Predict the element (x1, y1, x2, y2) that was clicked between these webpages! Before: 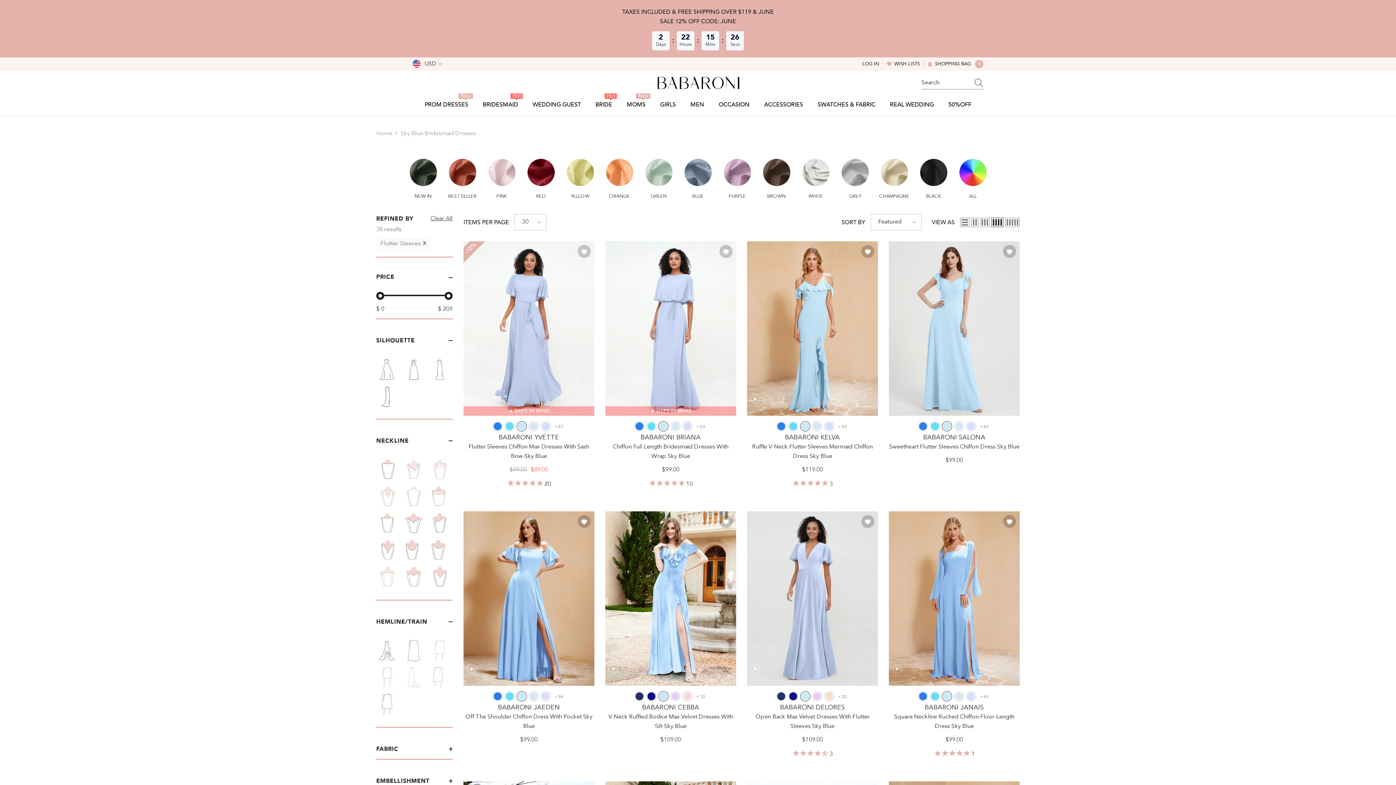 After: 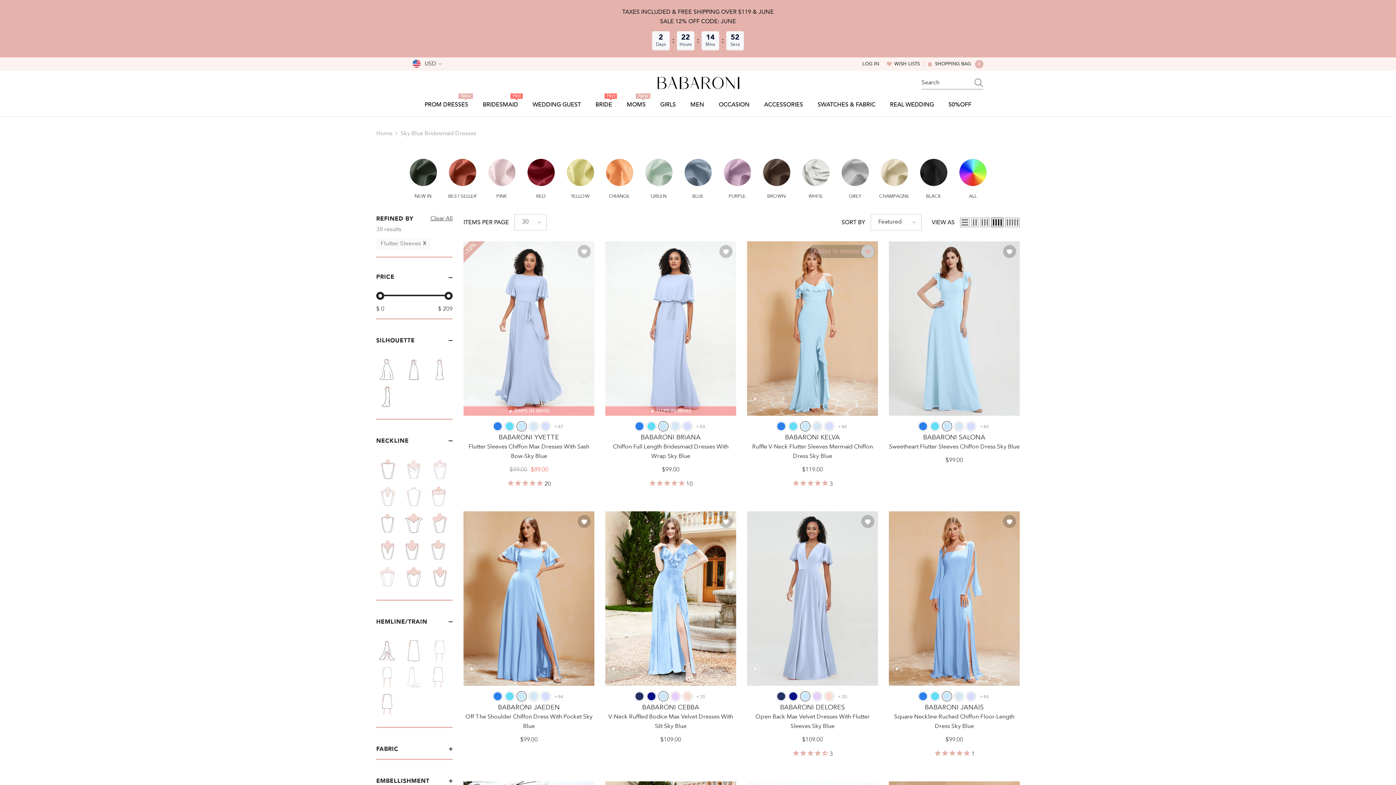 Action: bbox: (861, 245, 874, 258)